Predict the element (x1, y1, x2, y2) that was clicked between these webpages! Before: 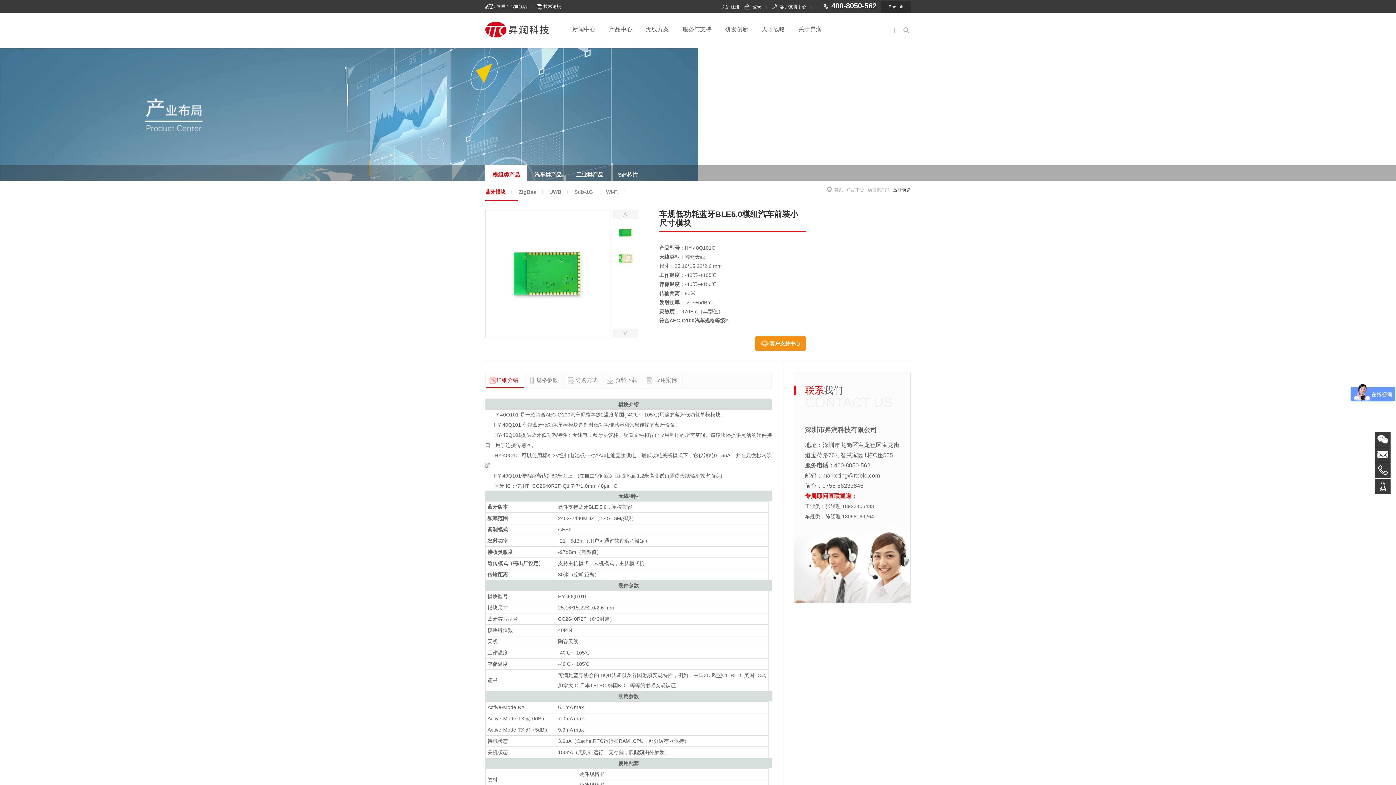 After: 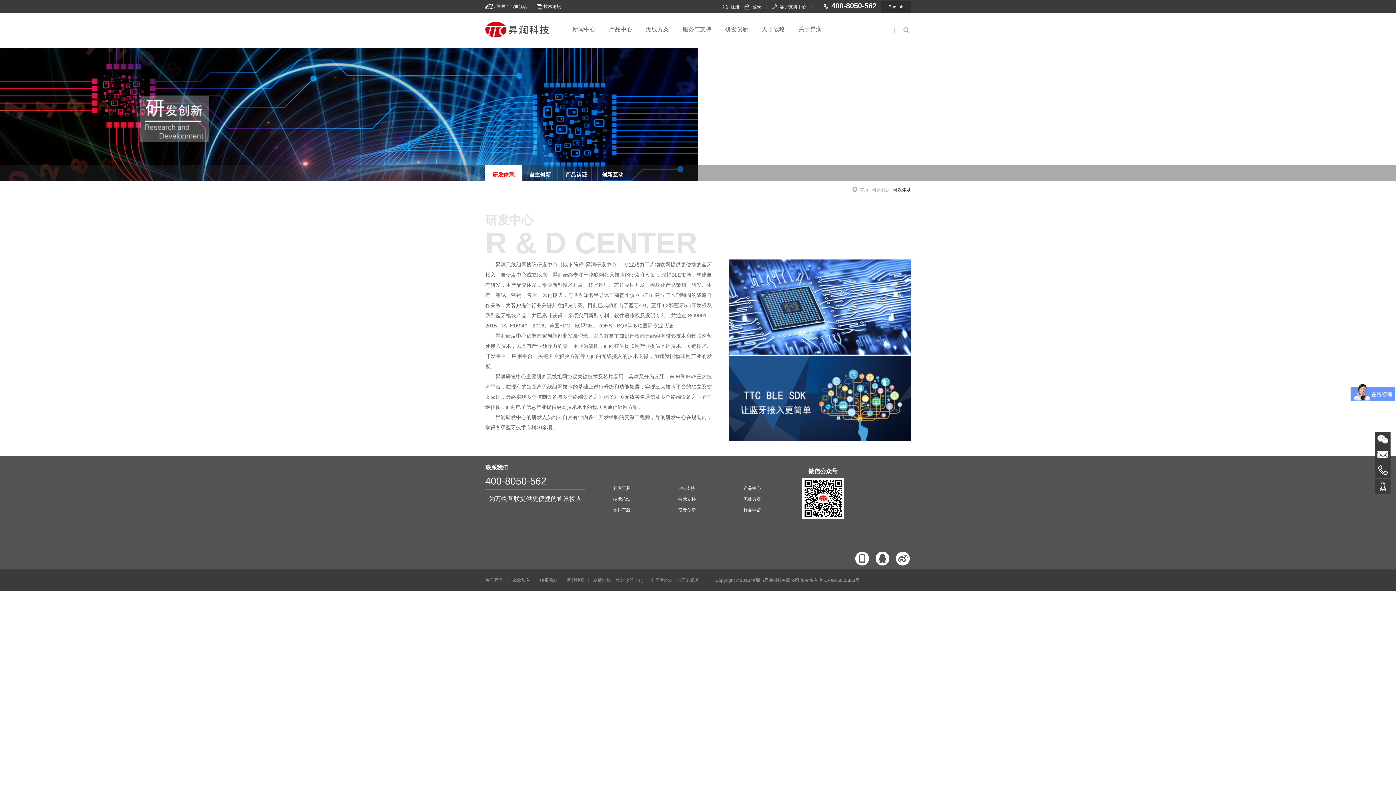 Action: bbox: (725, 25, 748, 39) label: 研发创新